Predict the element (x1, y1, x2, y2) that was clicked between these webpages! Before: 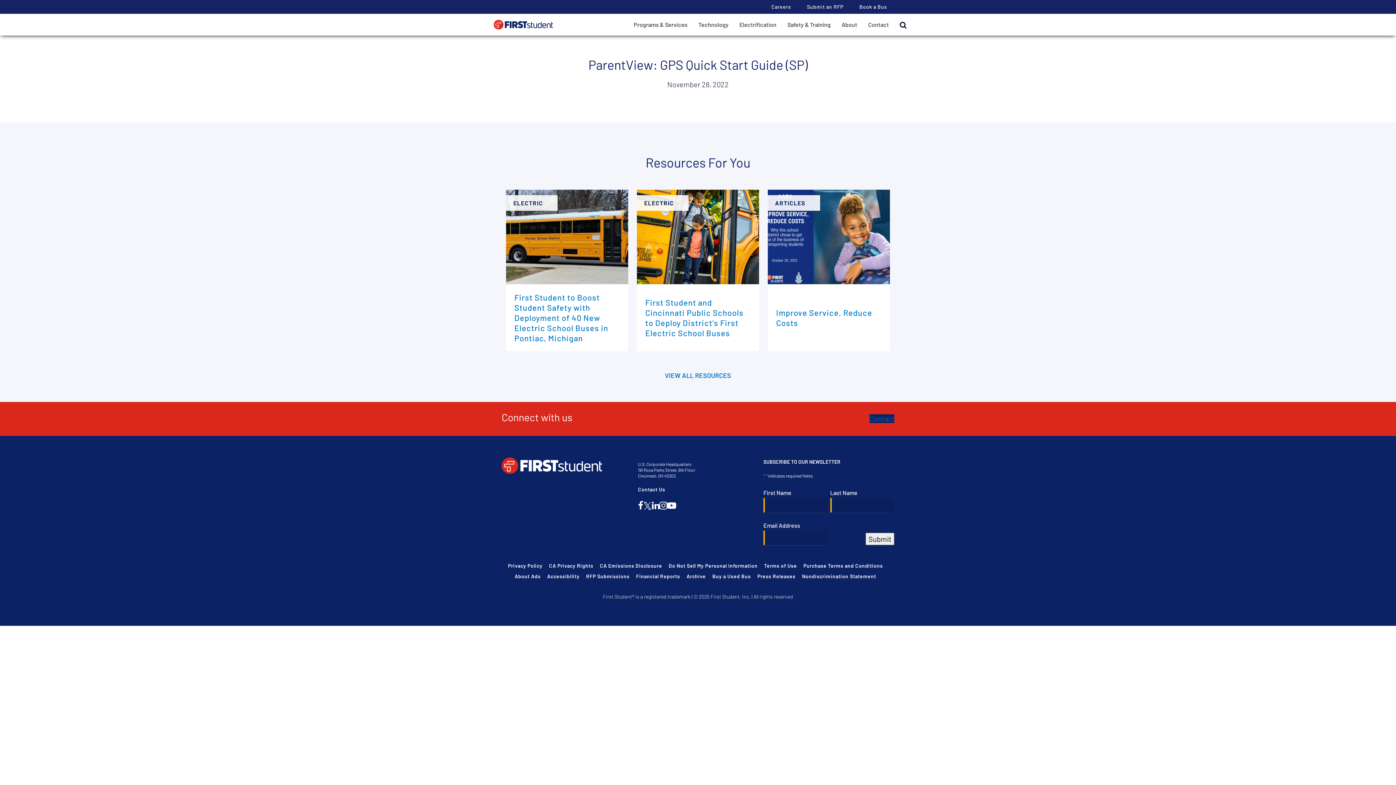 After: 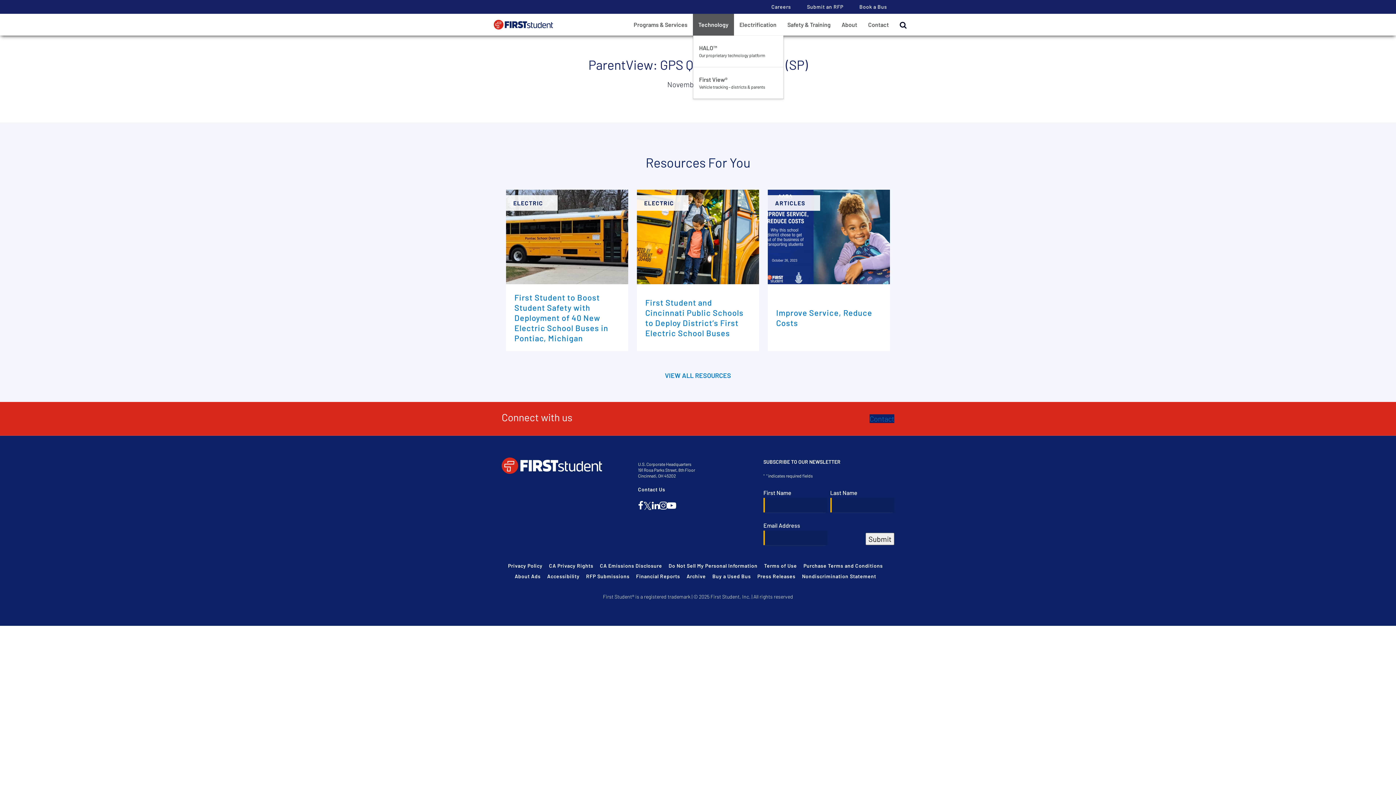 Action: label: Technology bbox: (693, 13, 734, 35)